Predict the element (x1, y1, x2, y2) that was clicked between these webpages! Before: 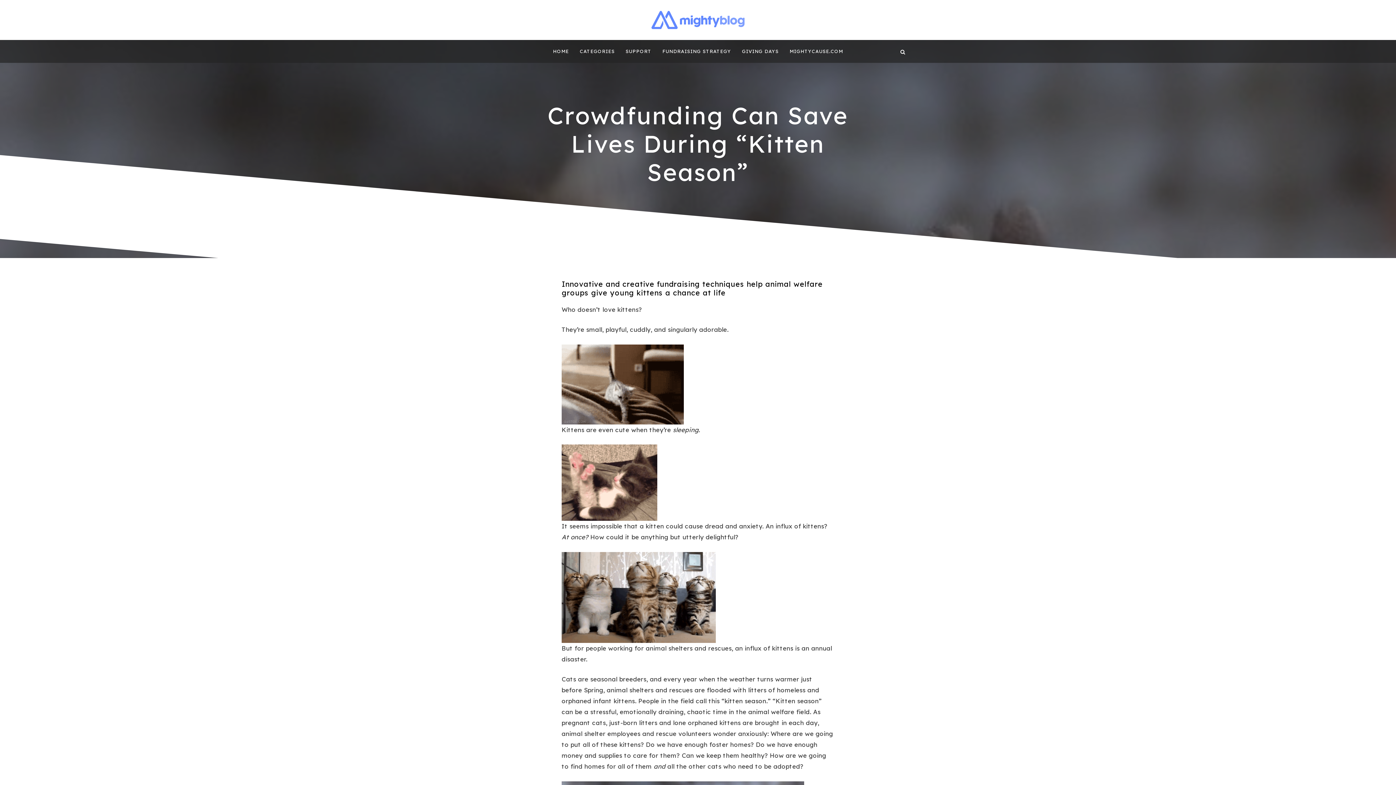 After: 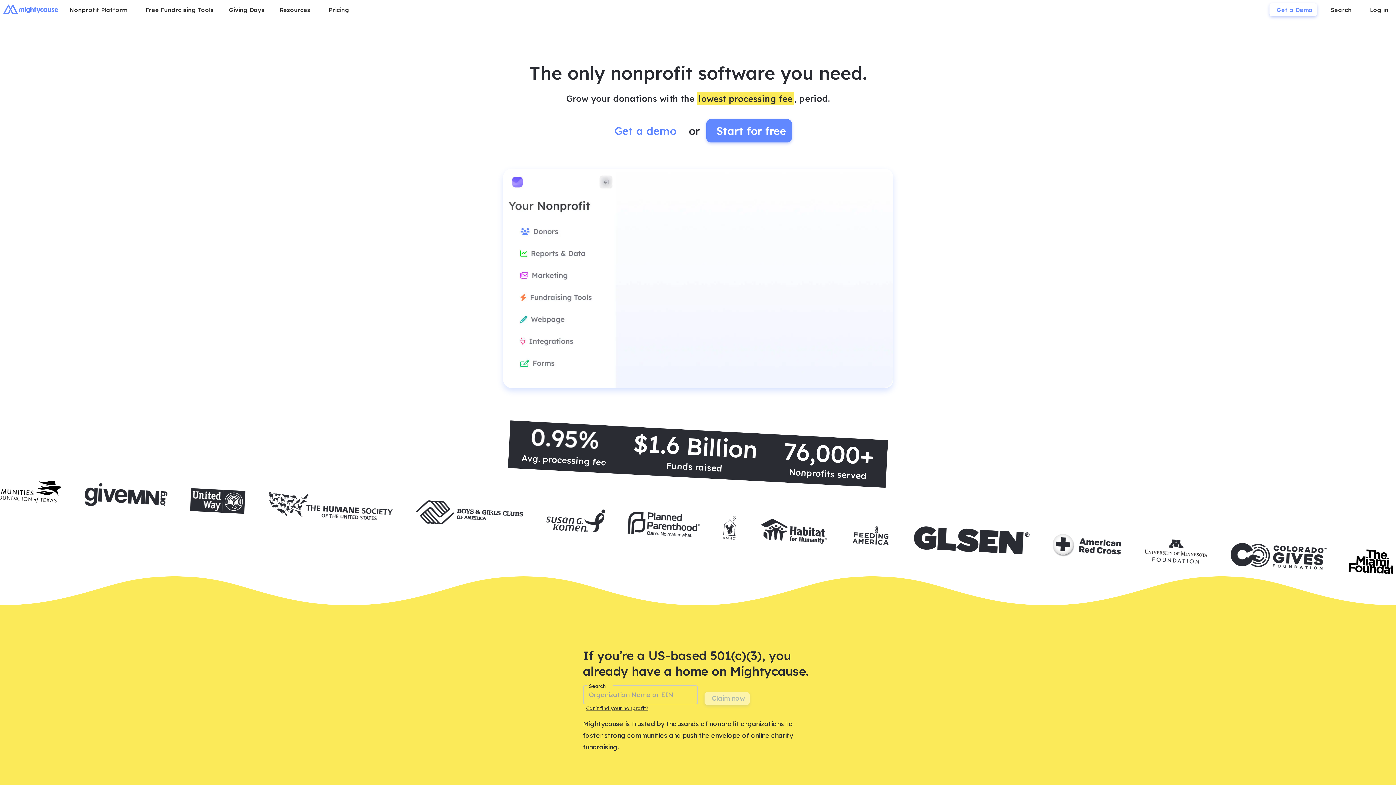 Action: bbox: (784, 40, 848, 62) label: MIGHTYCAUSE.COM